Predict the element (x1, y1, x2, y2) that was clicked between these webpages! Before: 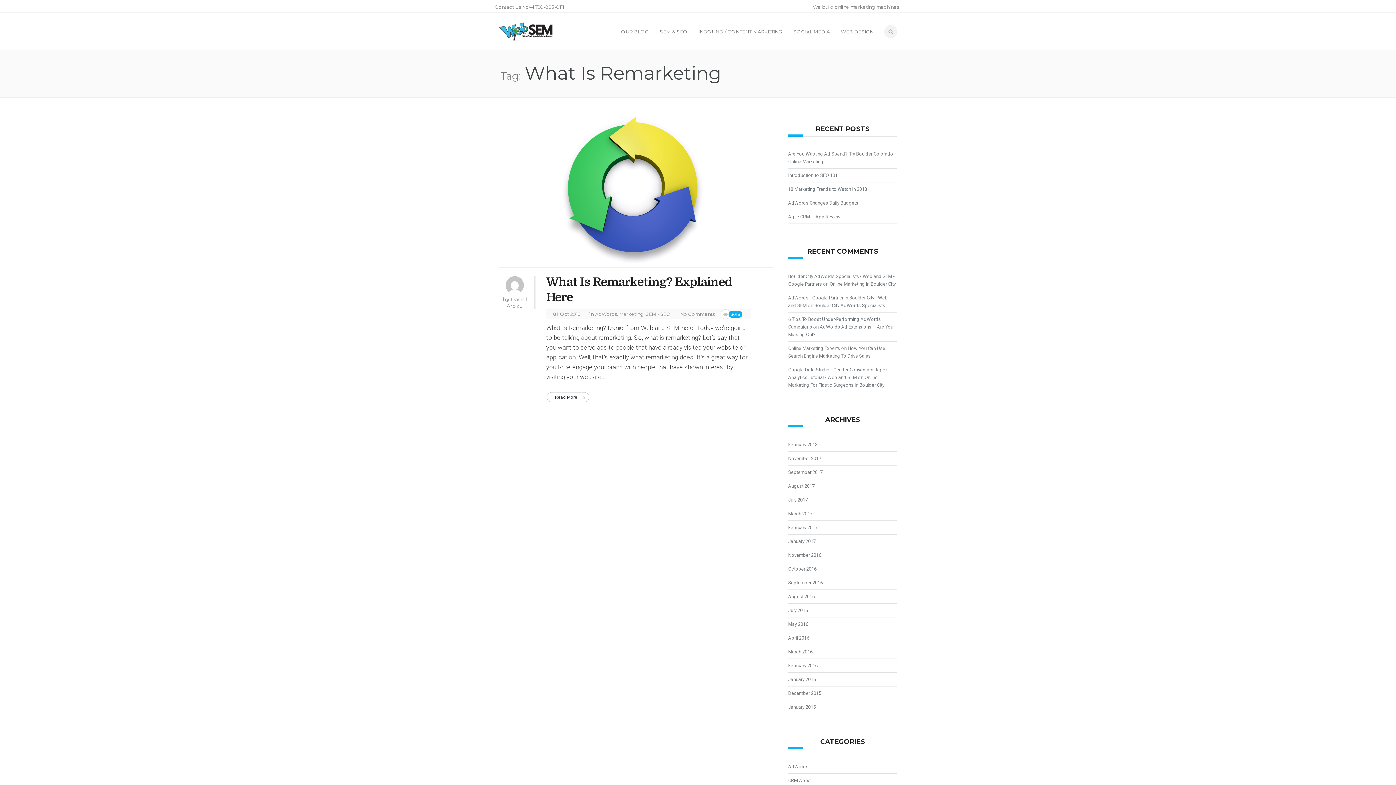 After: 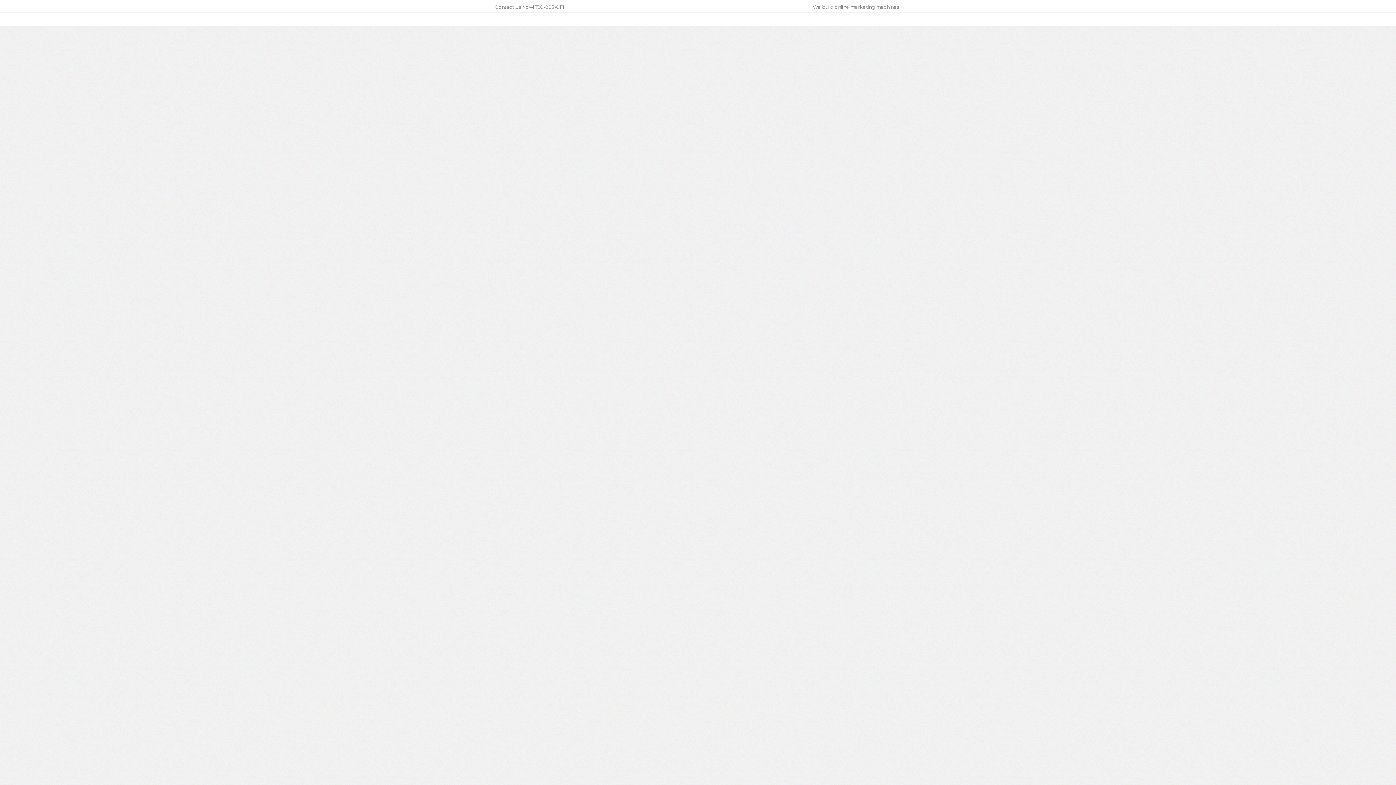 Action: bbox: (788, 13, 835, 49) label: SOCIAL MEDIA